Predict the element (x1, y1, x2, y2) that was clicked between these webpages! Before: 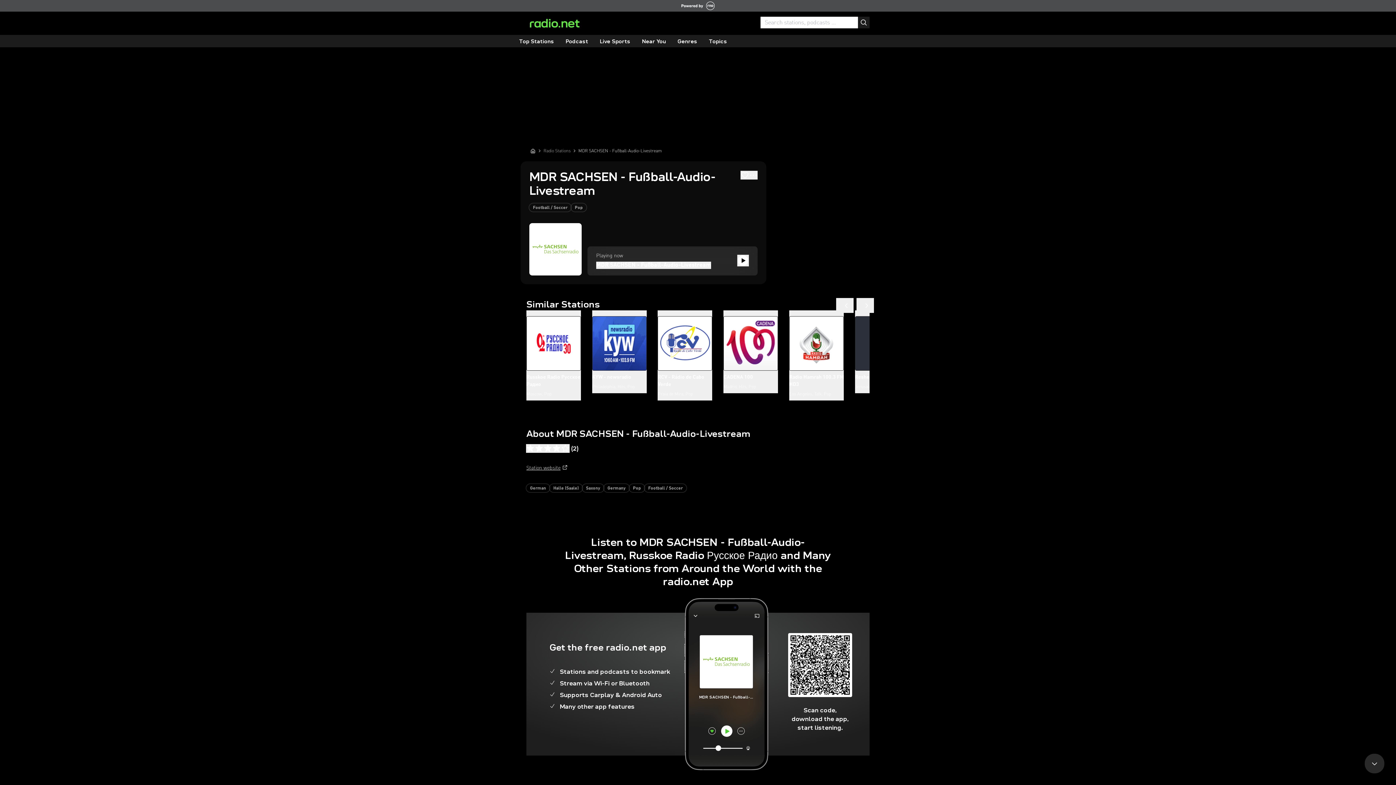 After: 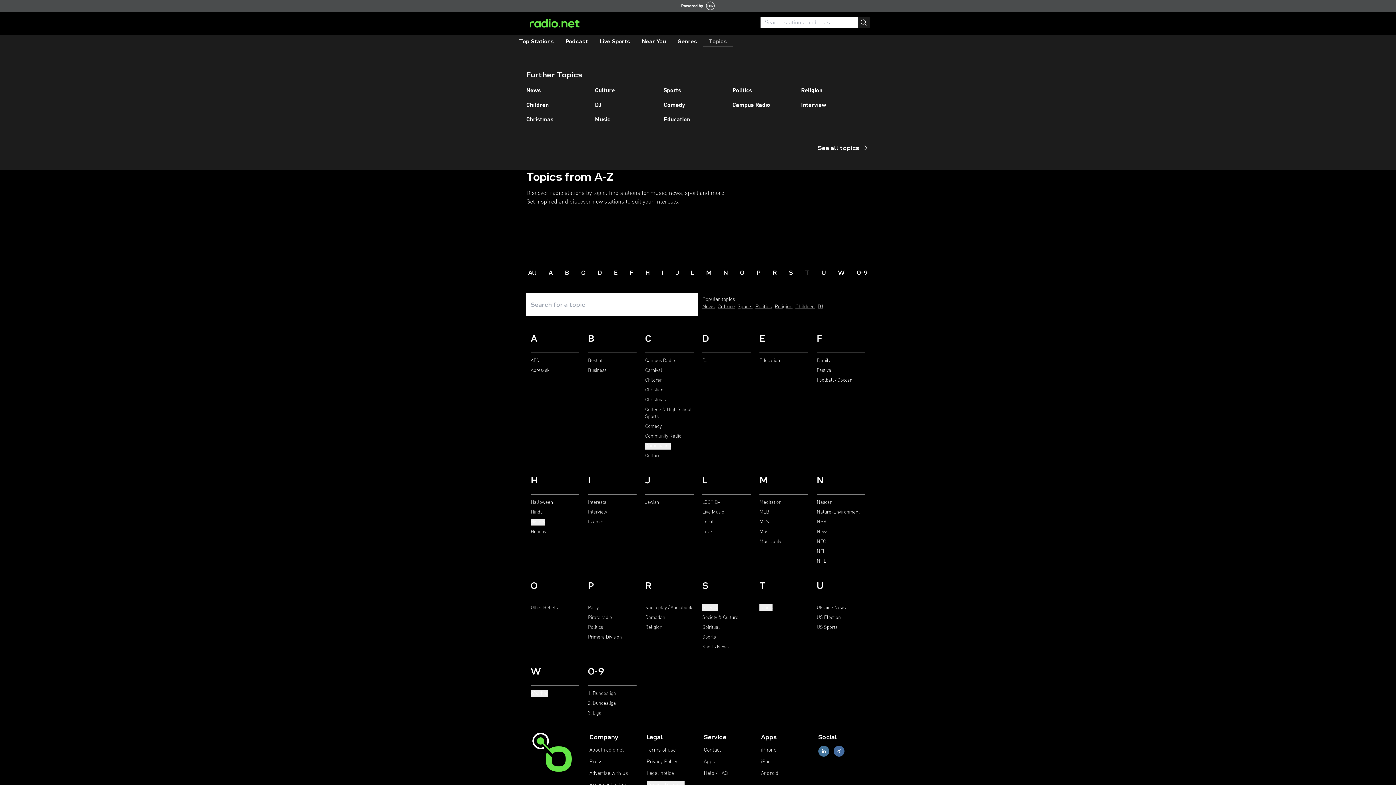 Action: label: Topics bbox: (703, 36, 733, 47)